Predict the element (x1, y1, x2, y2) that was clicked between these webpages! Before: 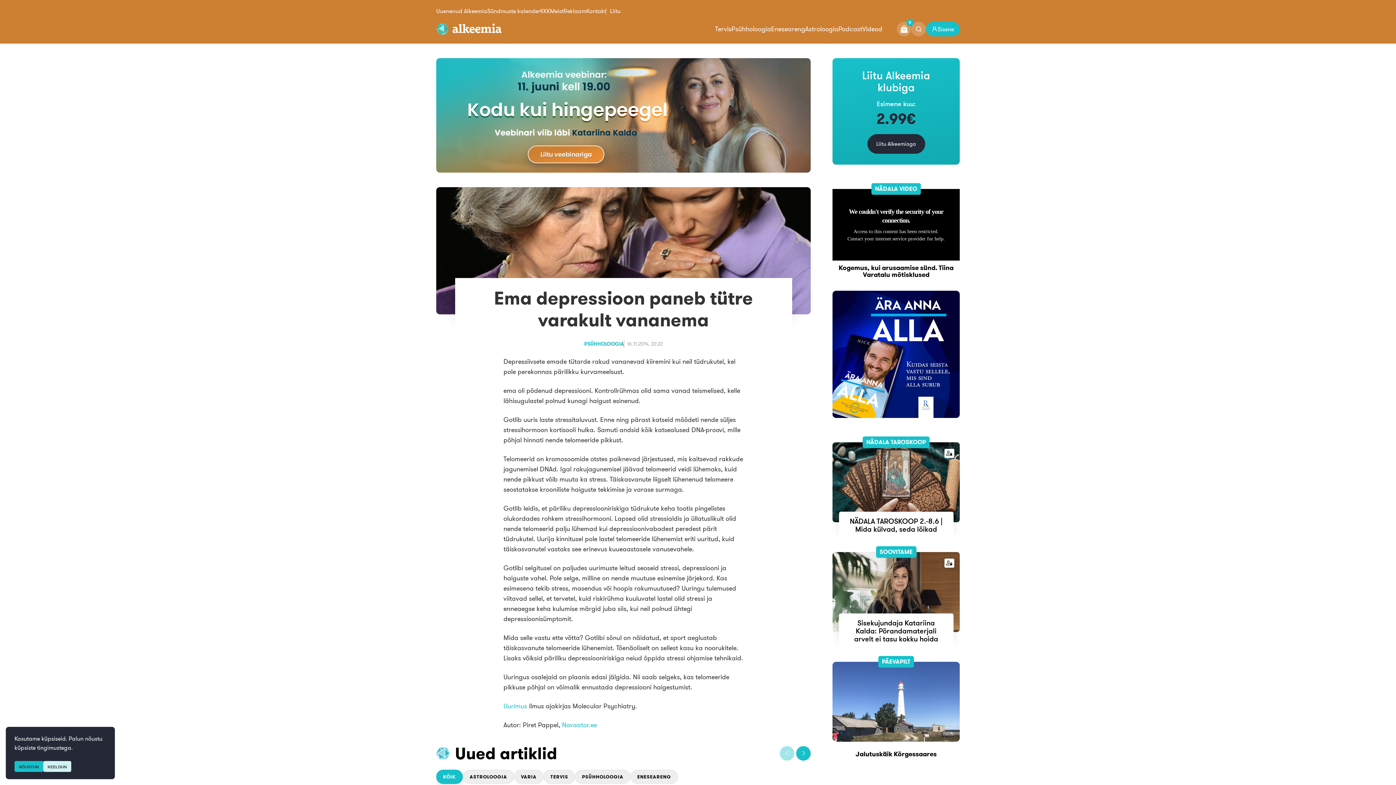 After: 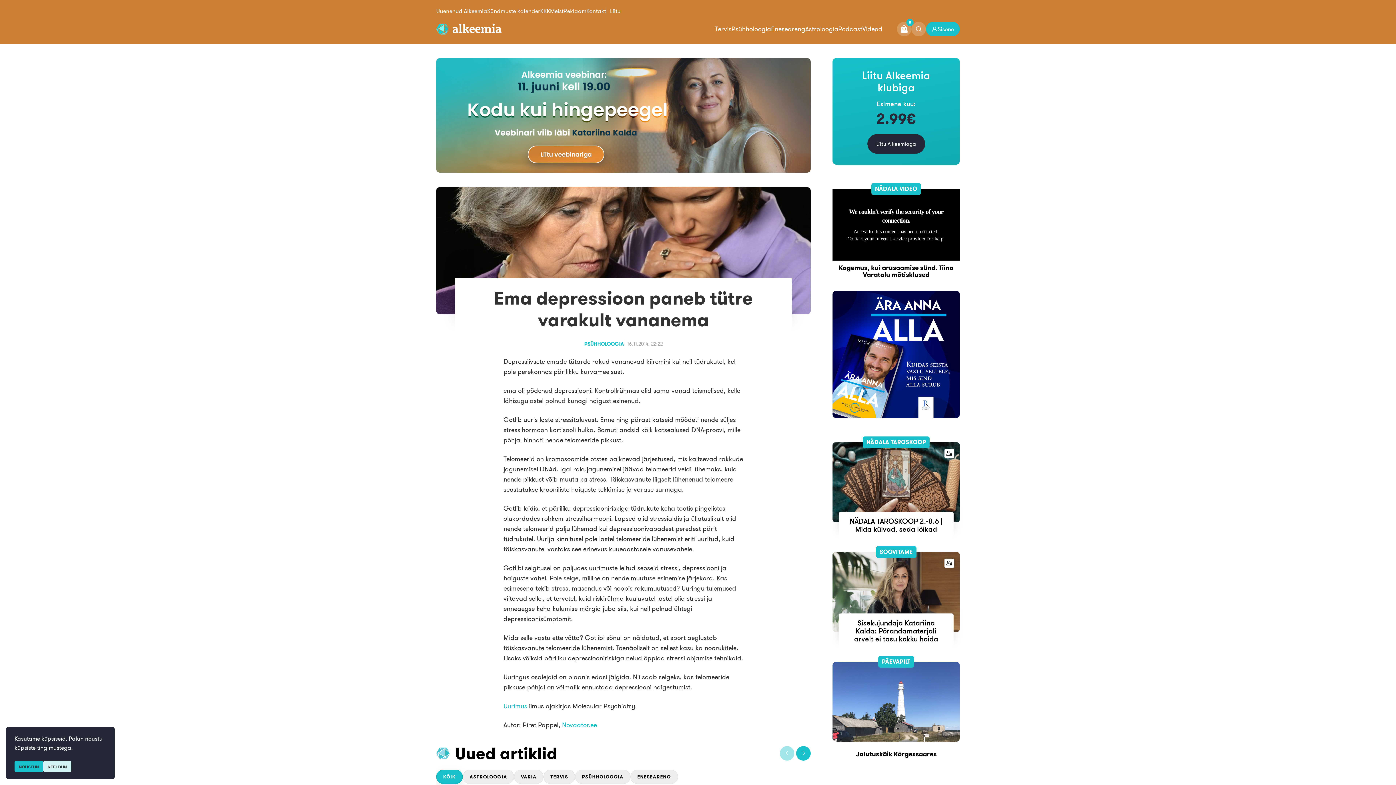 Action: bbox: (832, 697, 960, 705)